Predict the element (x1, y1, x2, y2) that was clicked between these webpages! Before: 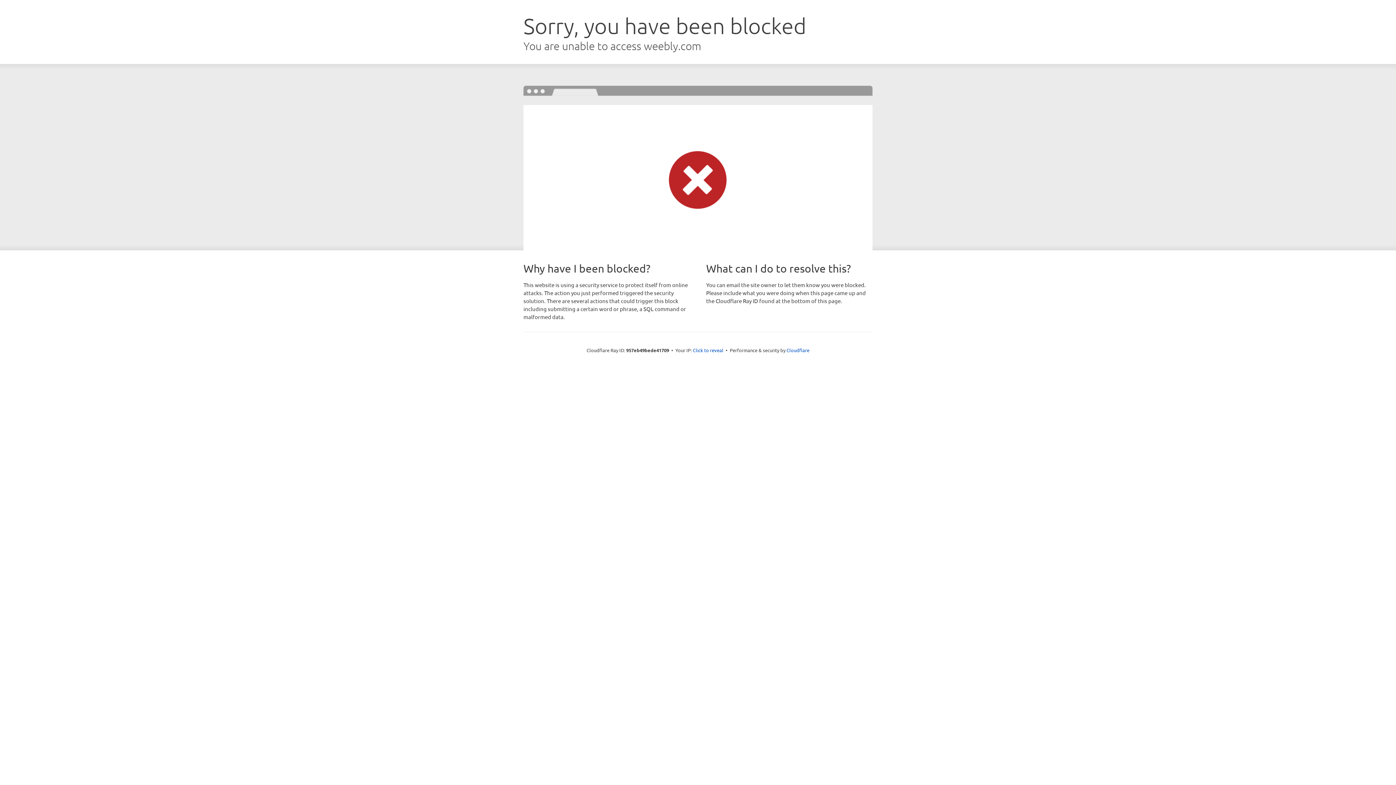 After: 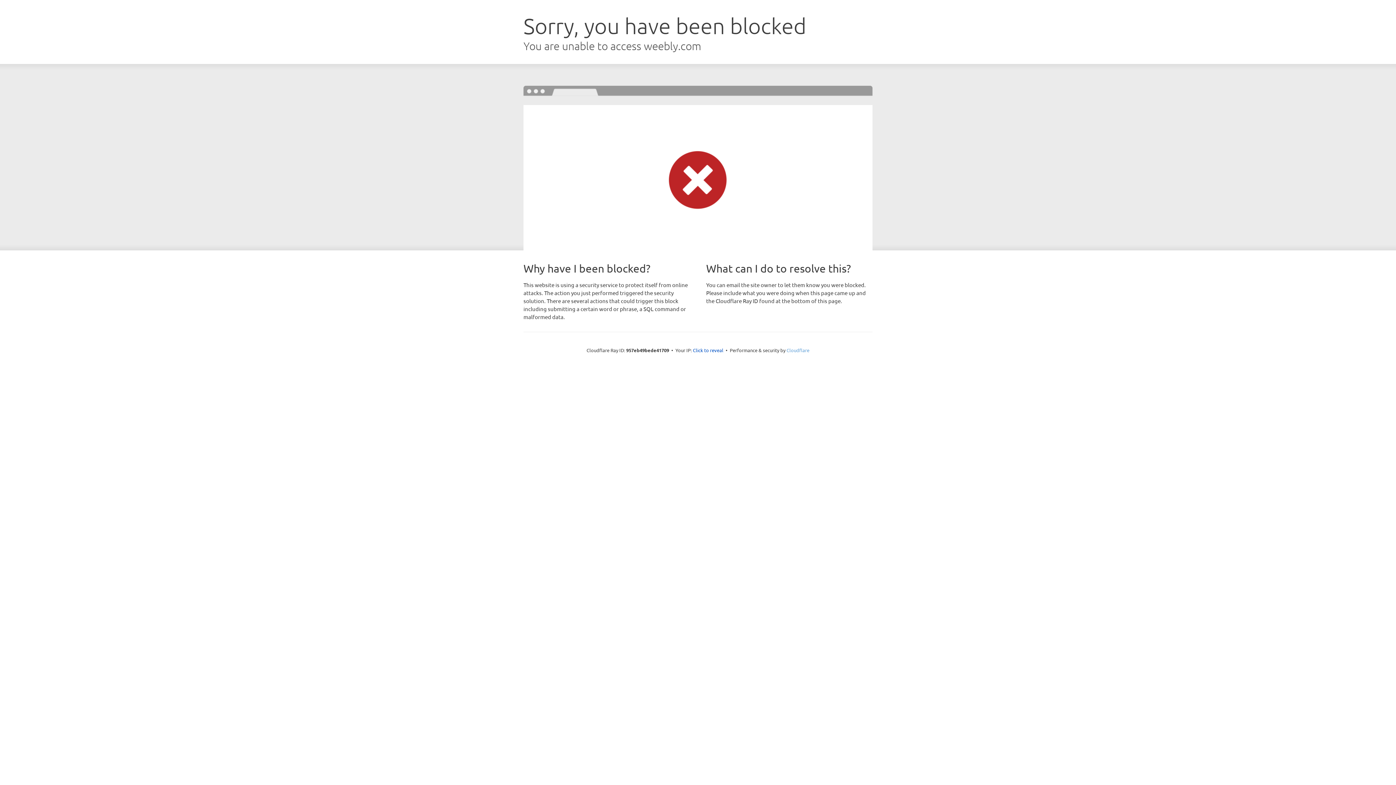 Action: bbox: (786, 347, 809, 353) label: Cloudflare